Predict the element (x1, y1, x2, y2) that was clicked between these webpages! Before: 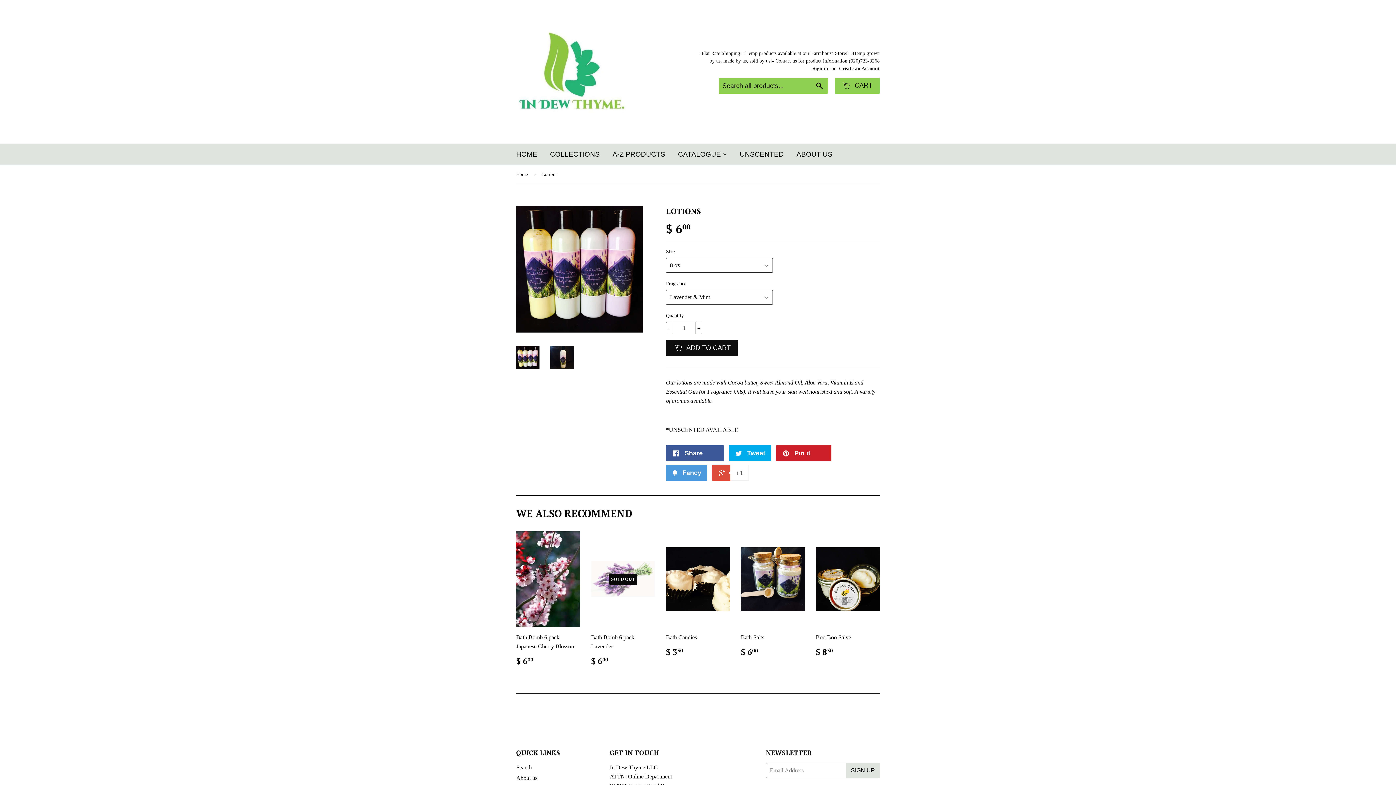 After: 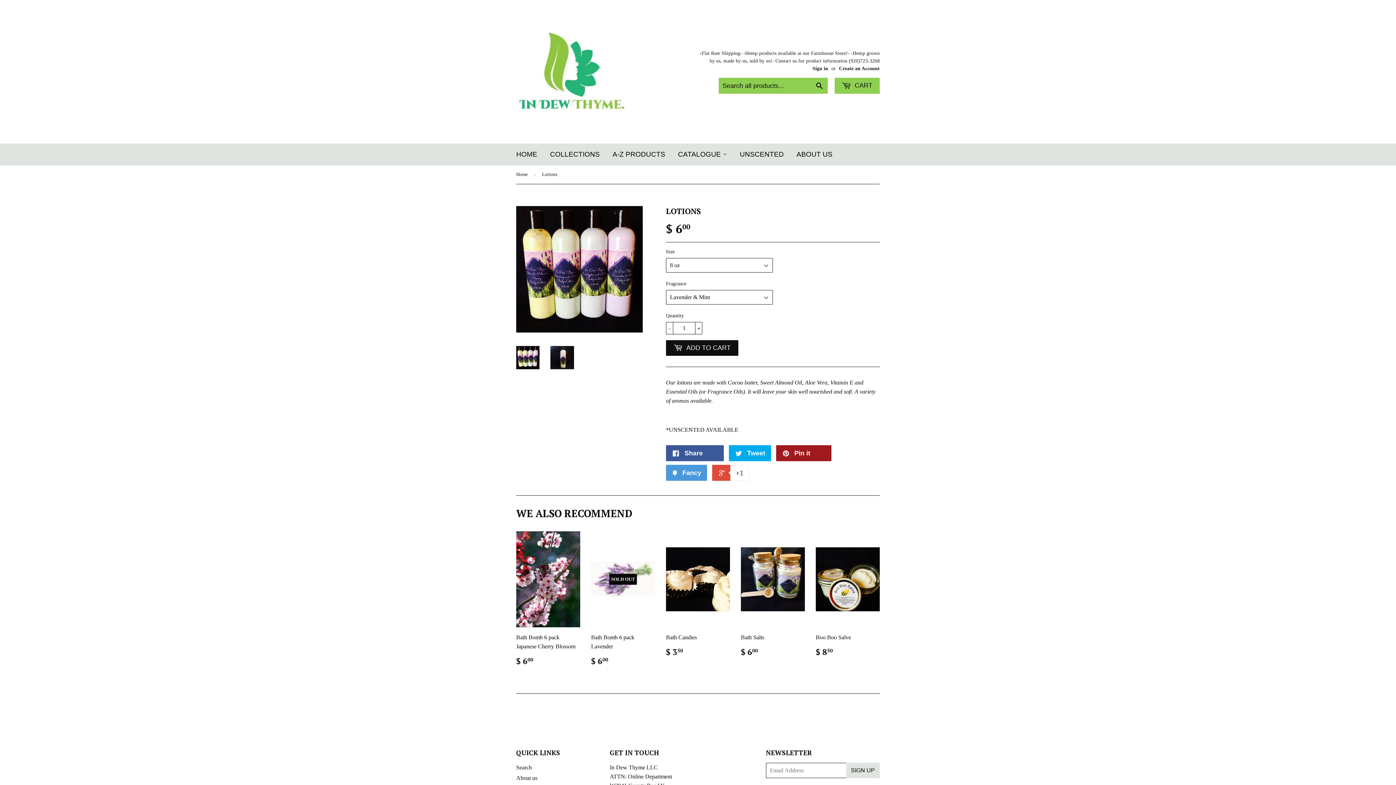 Action: label:  Pin it 0 bbox: (776, 445, 831, 461)